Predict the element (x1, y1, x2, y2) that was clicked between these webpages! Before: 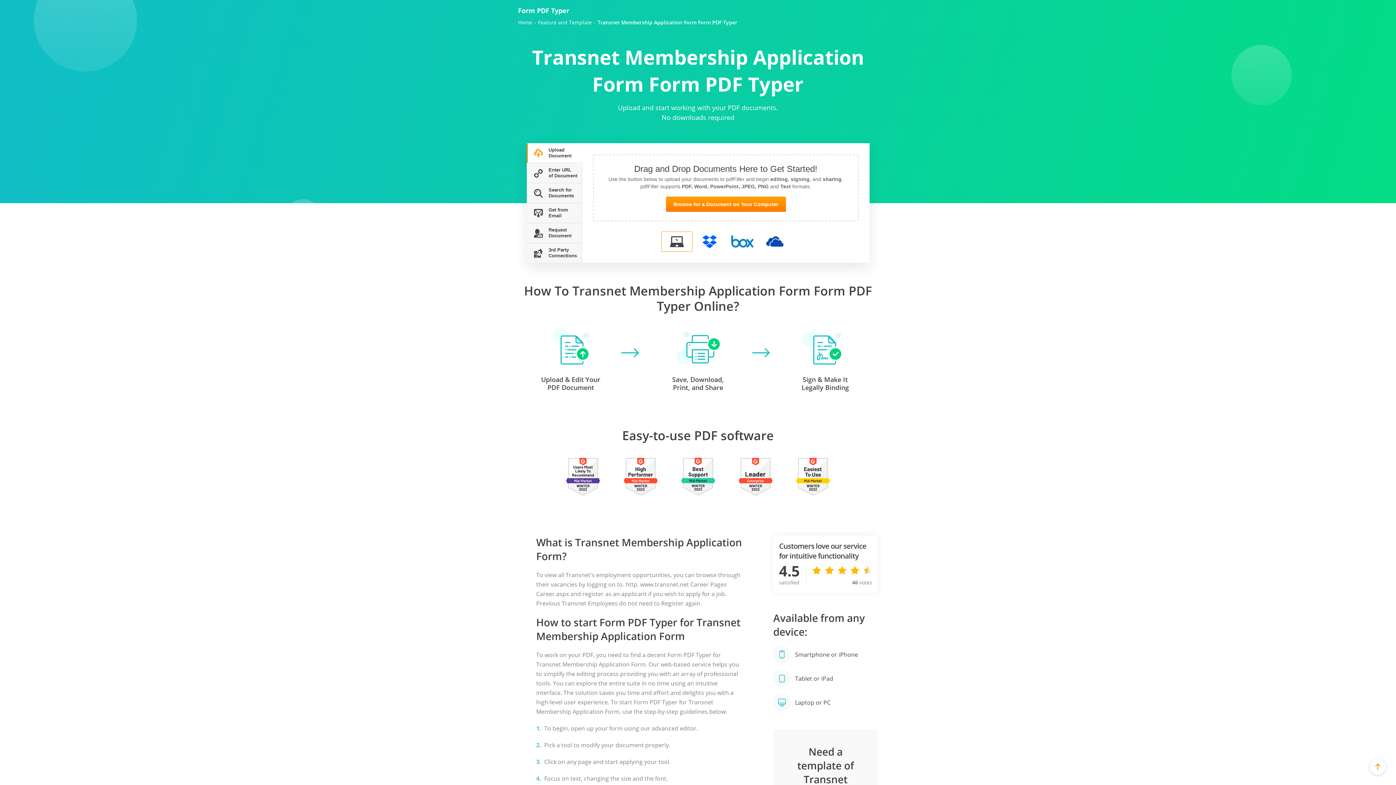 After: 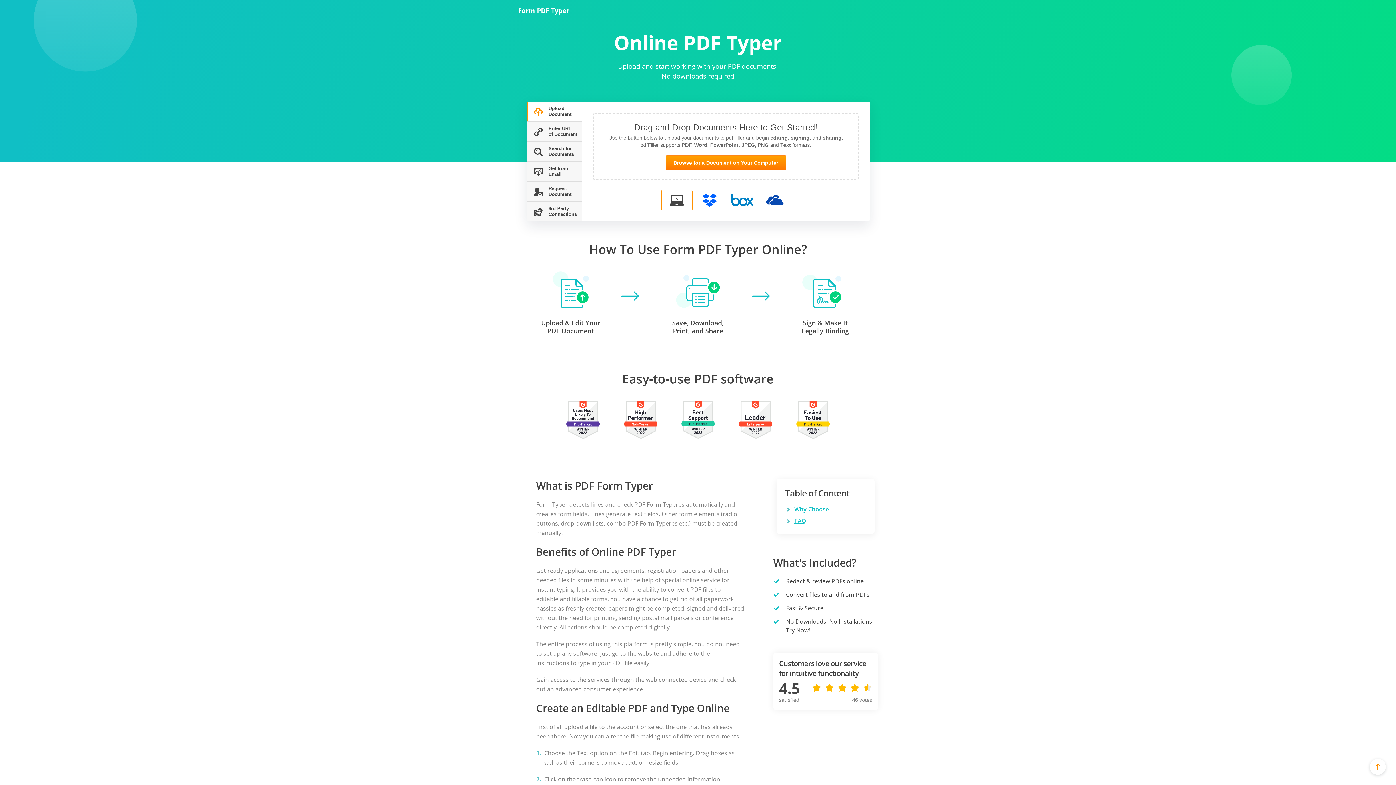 Action: bbox: (518, 6, 569, 14) label: Form PDF Typer